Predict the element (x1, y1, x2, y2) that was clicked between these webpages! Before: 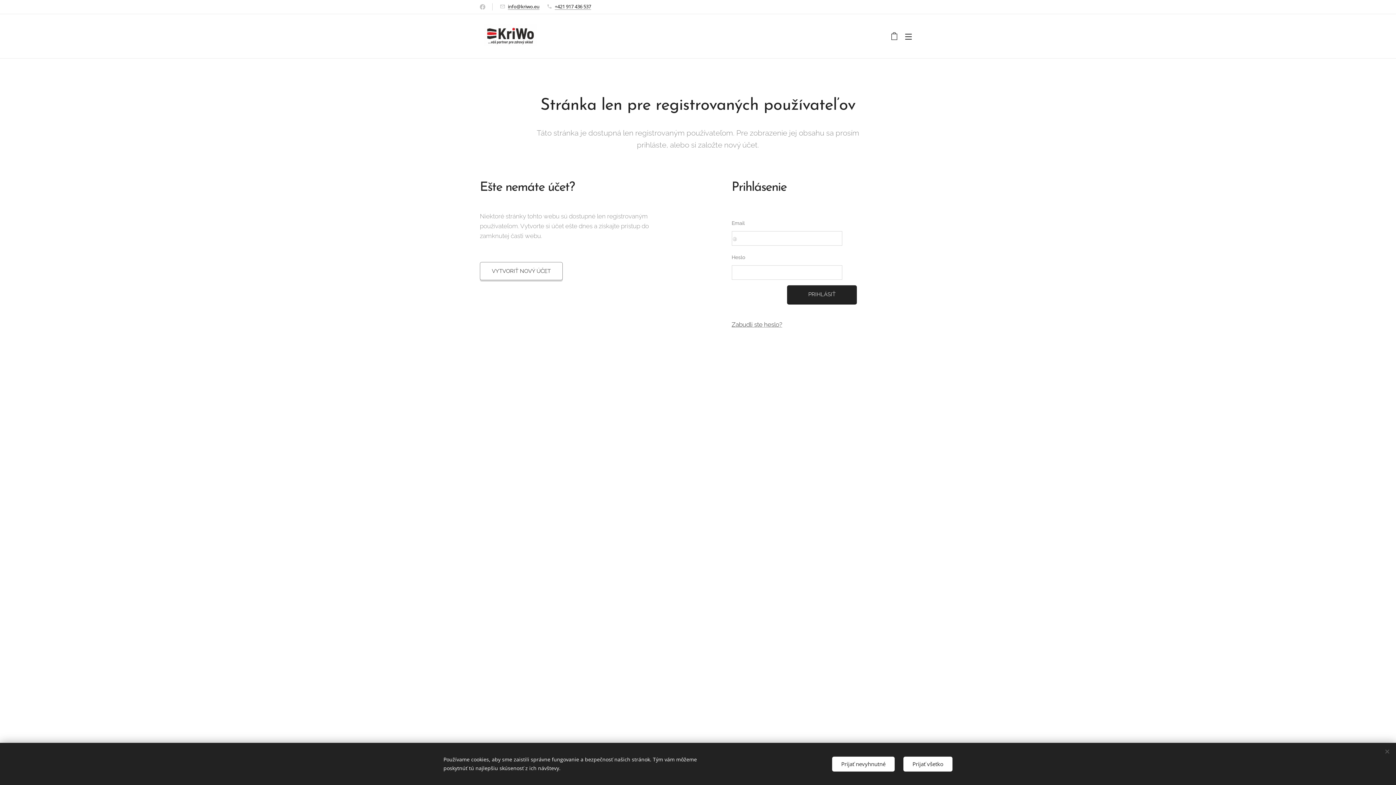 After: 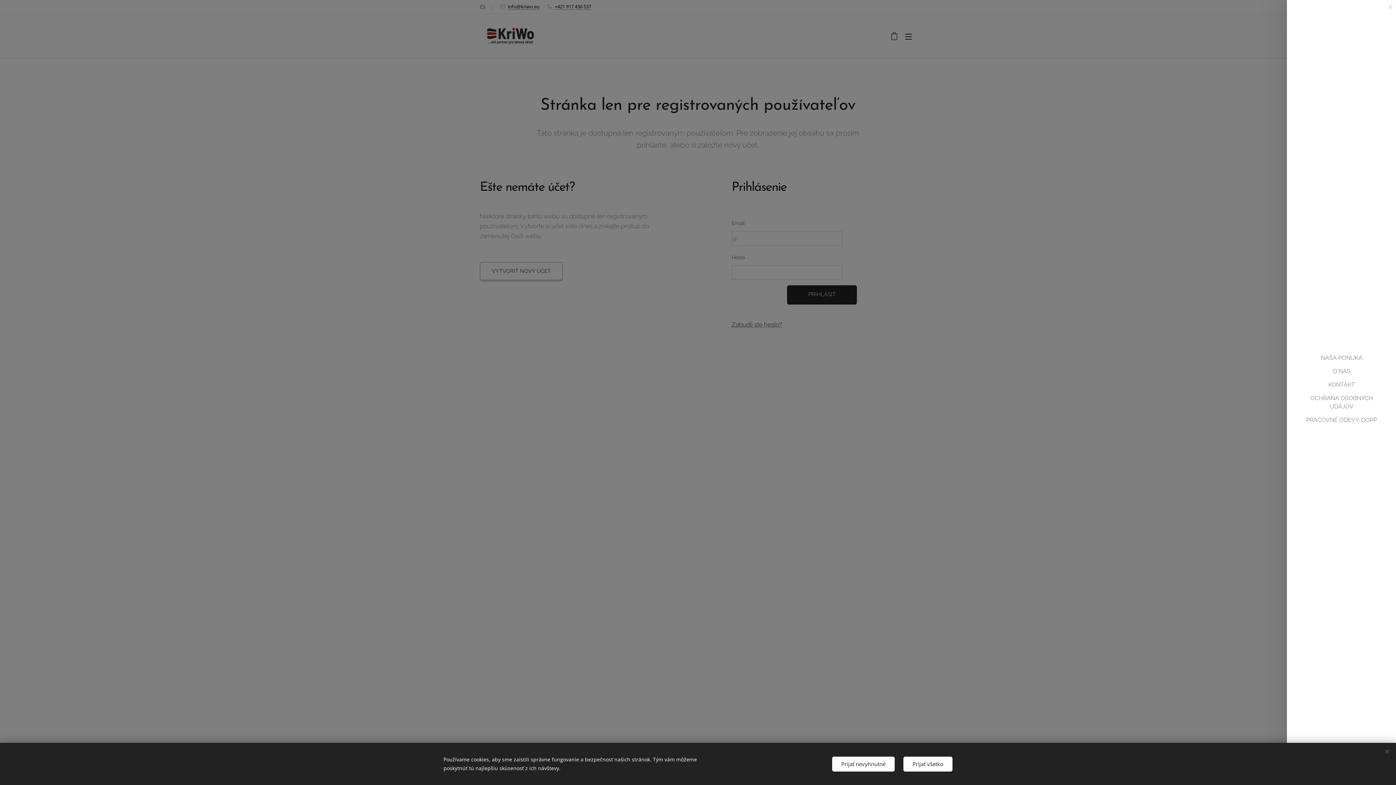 Action: label: Menu bbox: (905, 29, 916, 43)